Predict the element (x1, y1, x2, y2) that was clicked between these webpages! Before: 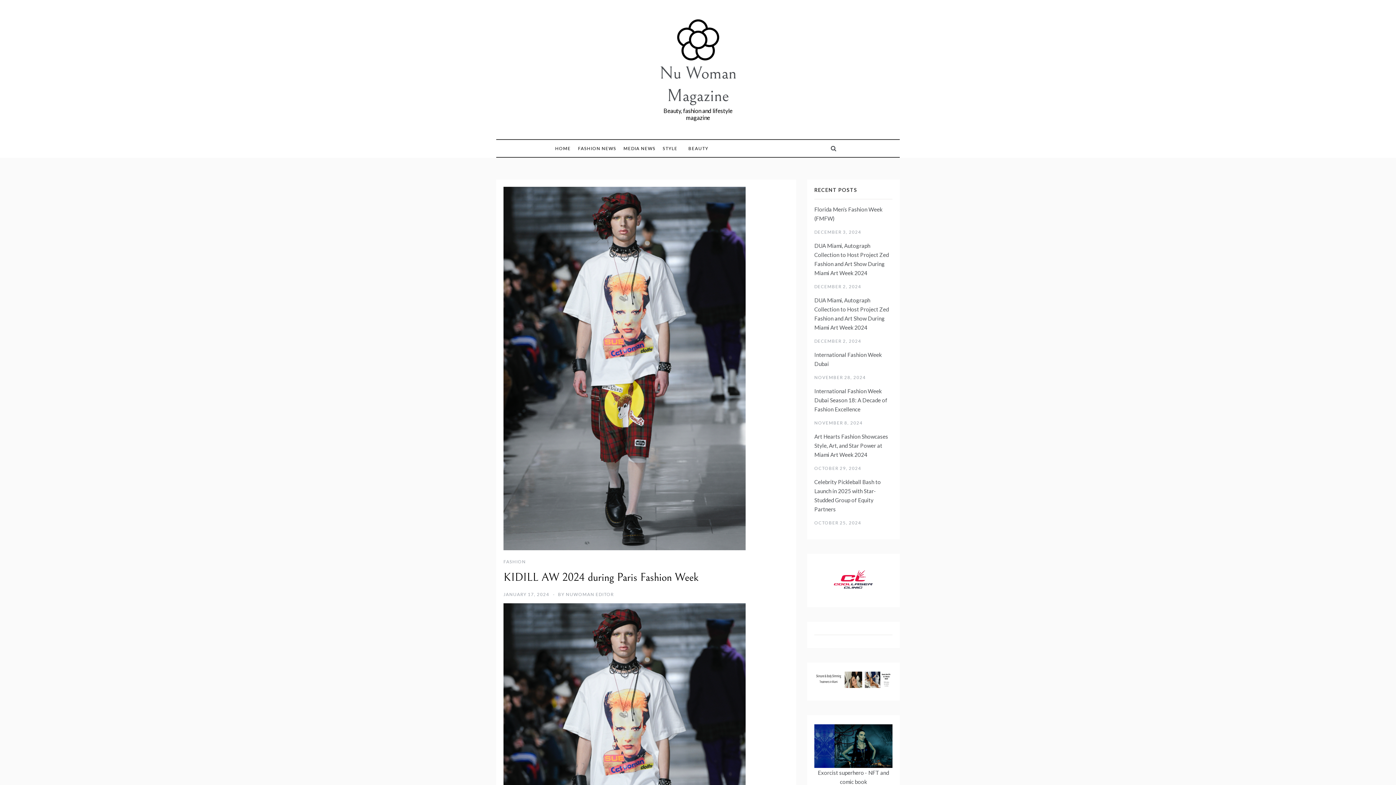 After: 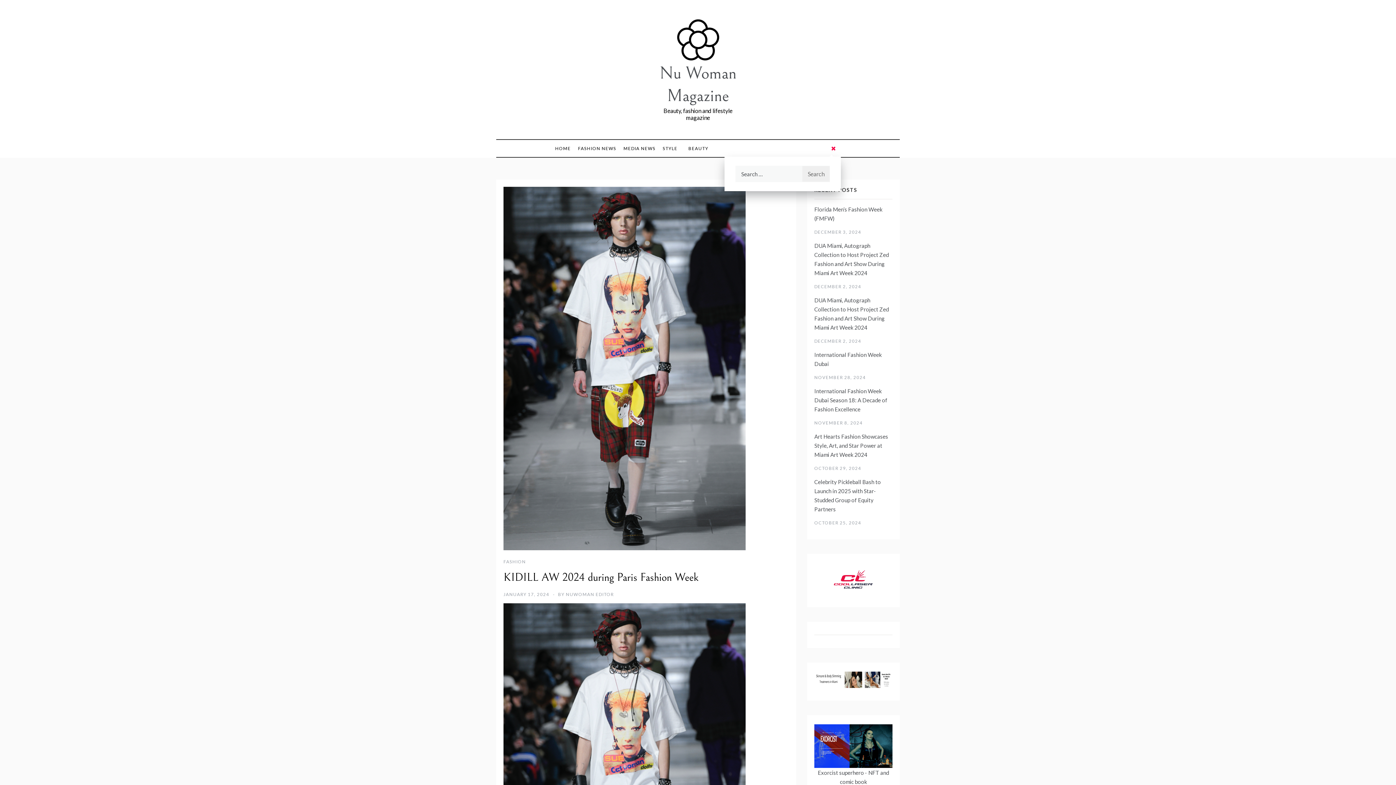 Action: bbox: (826, 140, 841, 156)